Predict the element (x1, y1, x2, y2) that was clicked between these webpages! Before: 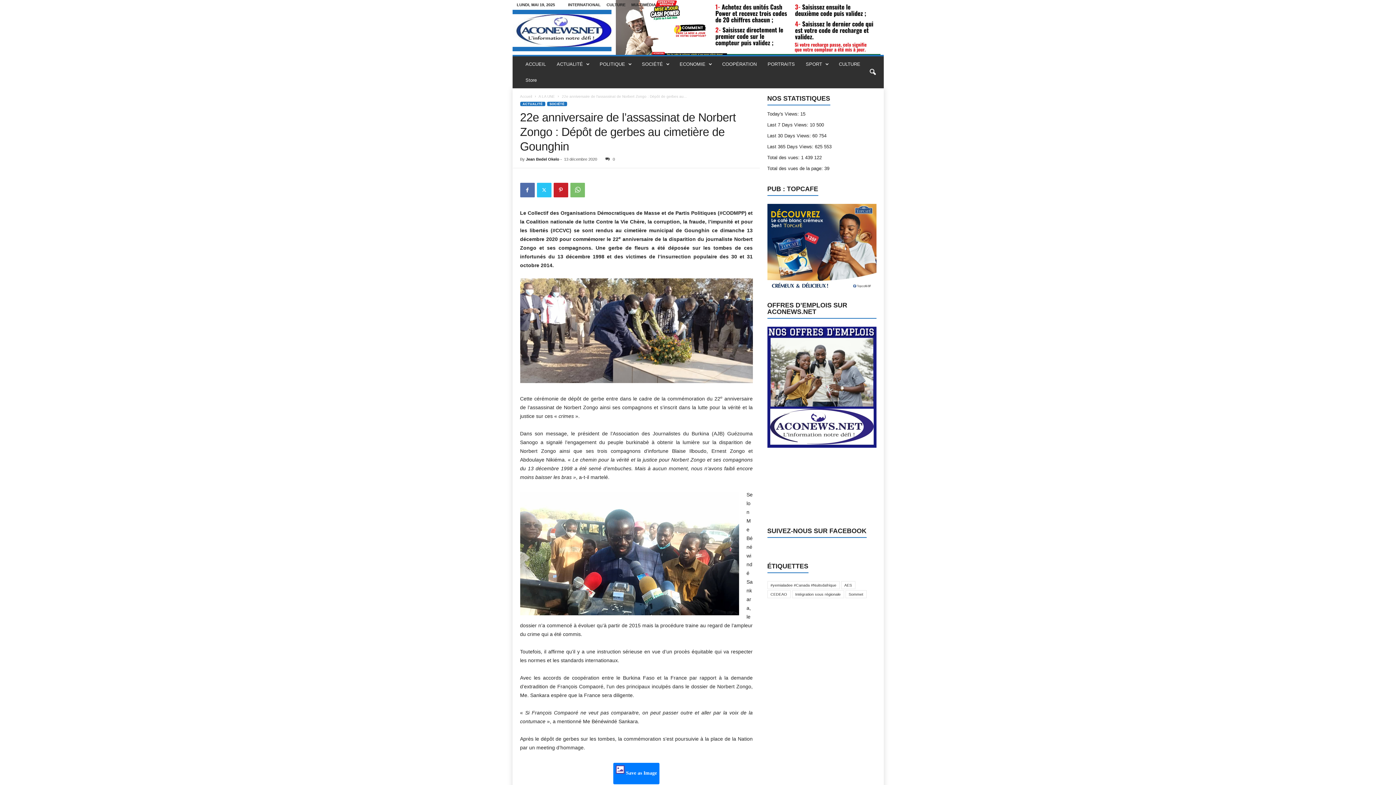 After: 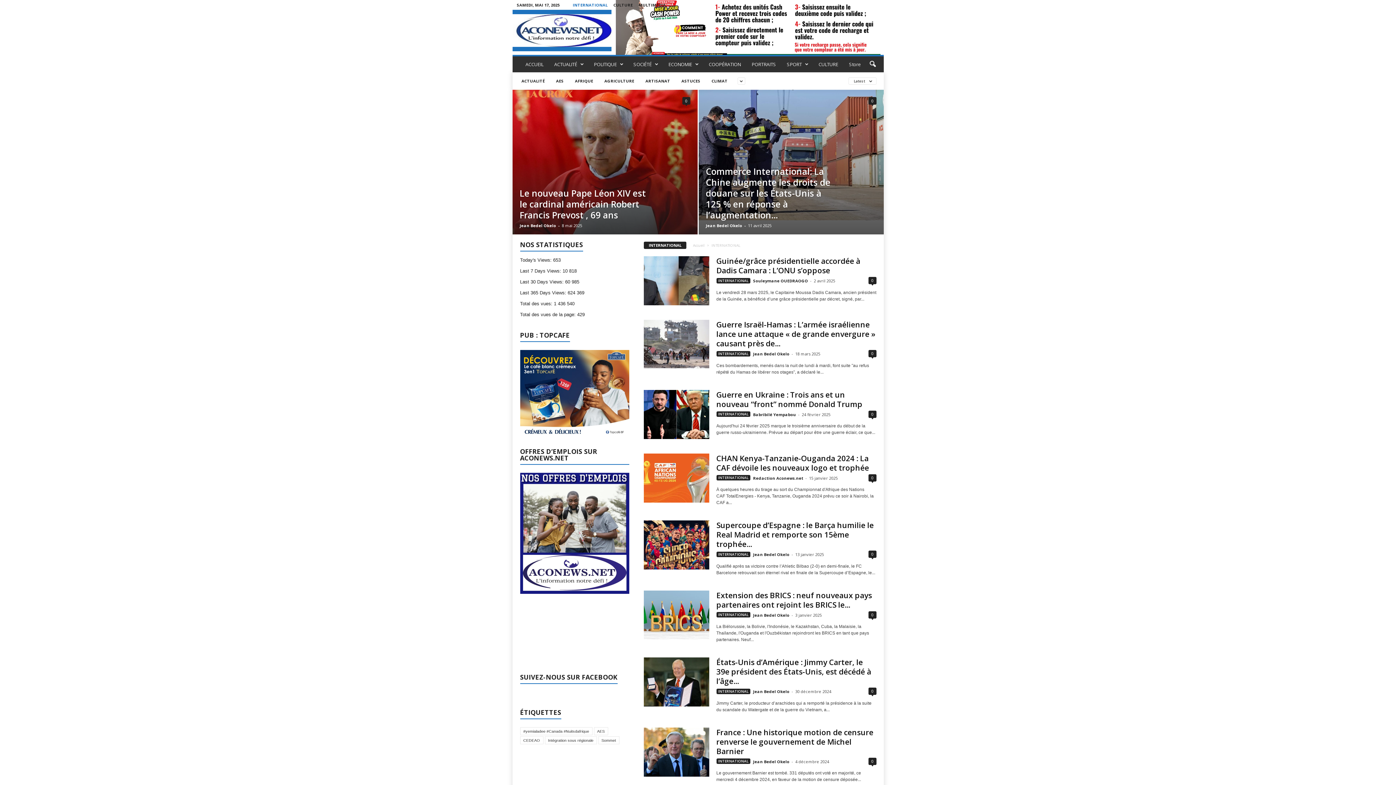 Action: label: INTERNATIONAL bbox: (568, 2, 600, 6)